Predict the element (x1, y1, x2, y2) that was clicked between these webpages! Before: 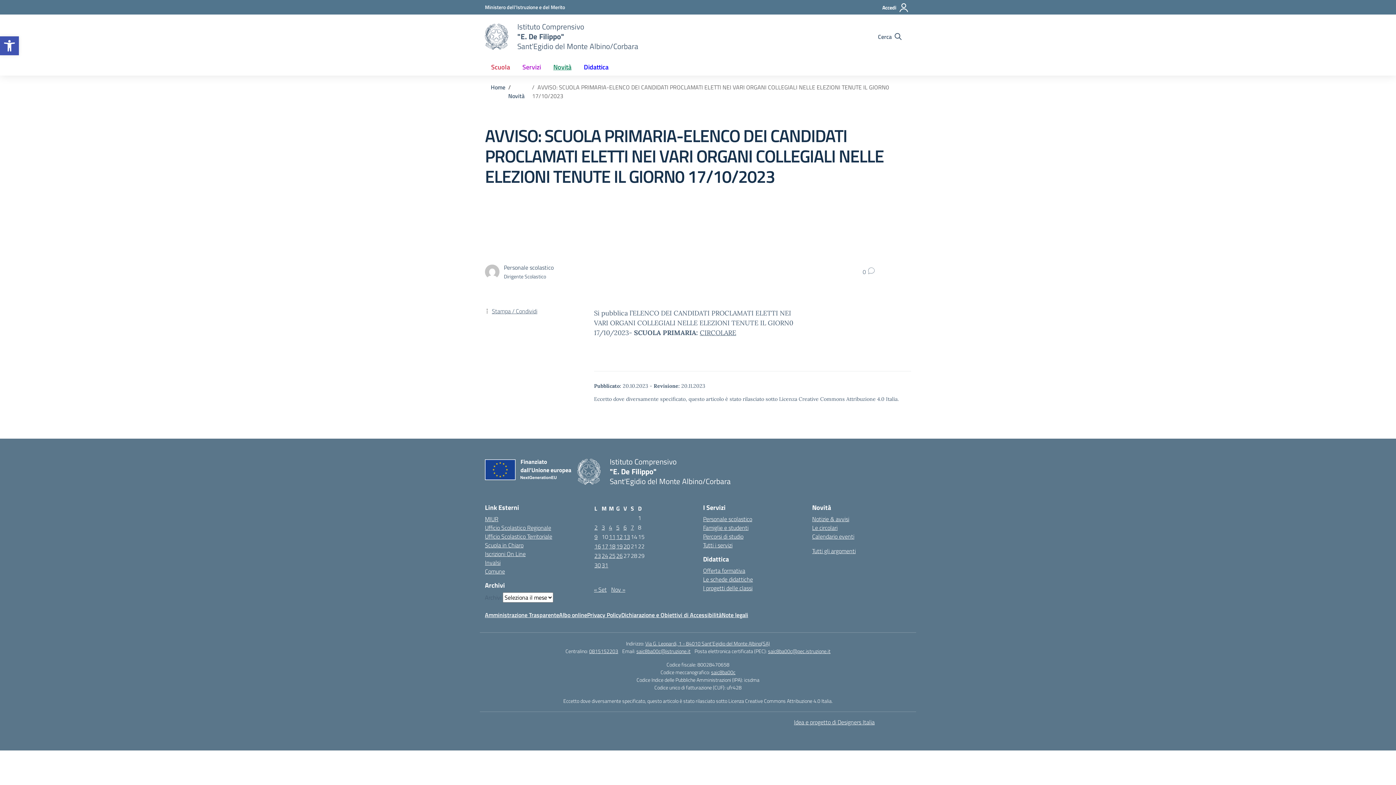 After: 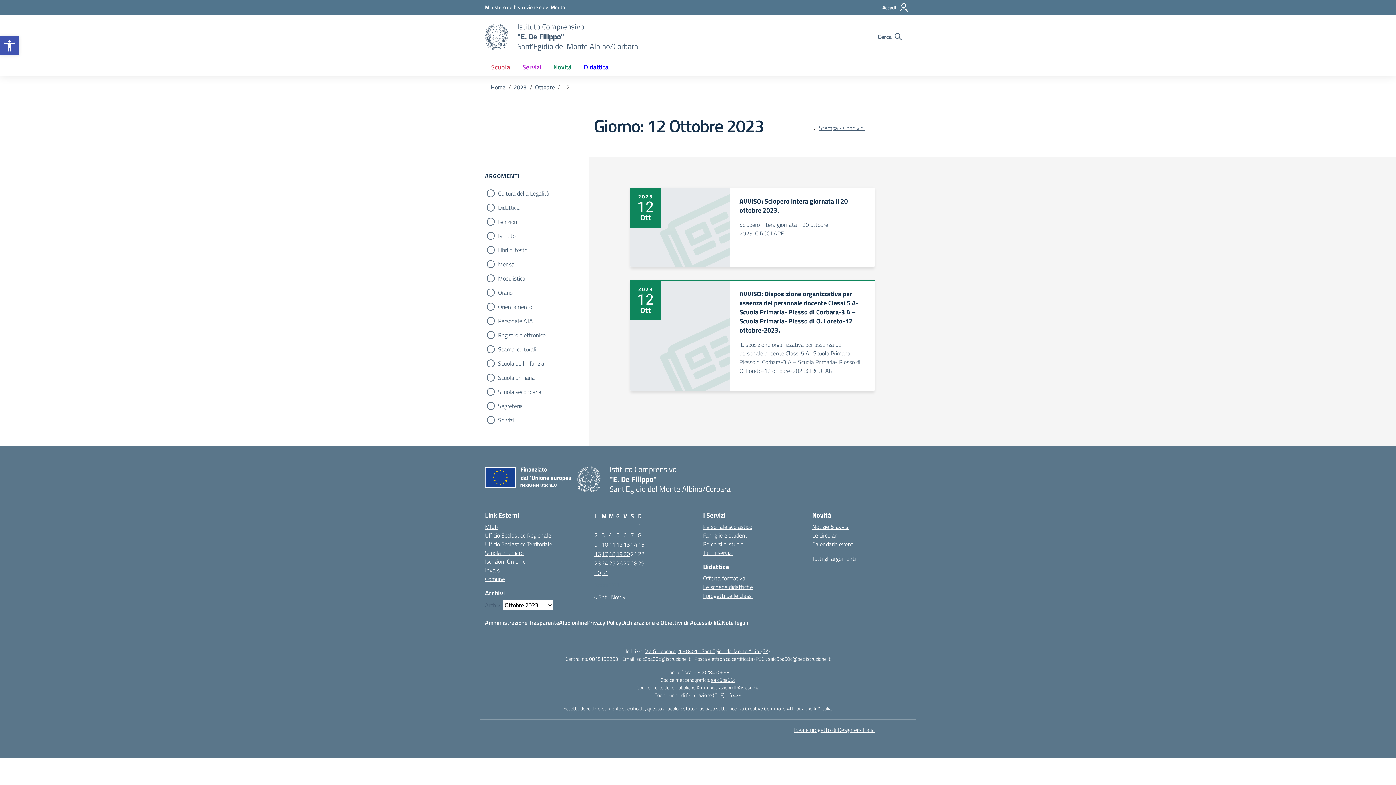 Action: bbox: (616, 532, 622, 541) label: Articoli pubblicati in 12 October 2023